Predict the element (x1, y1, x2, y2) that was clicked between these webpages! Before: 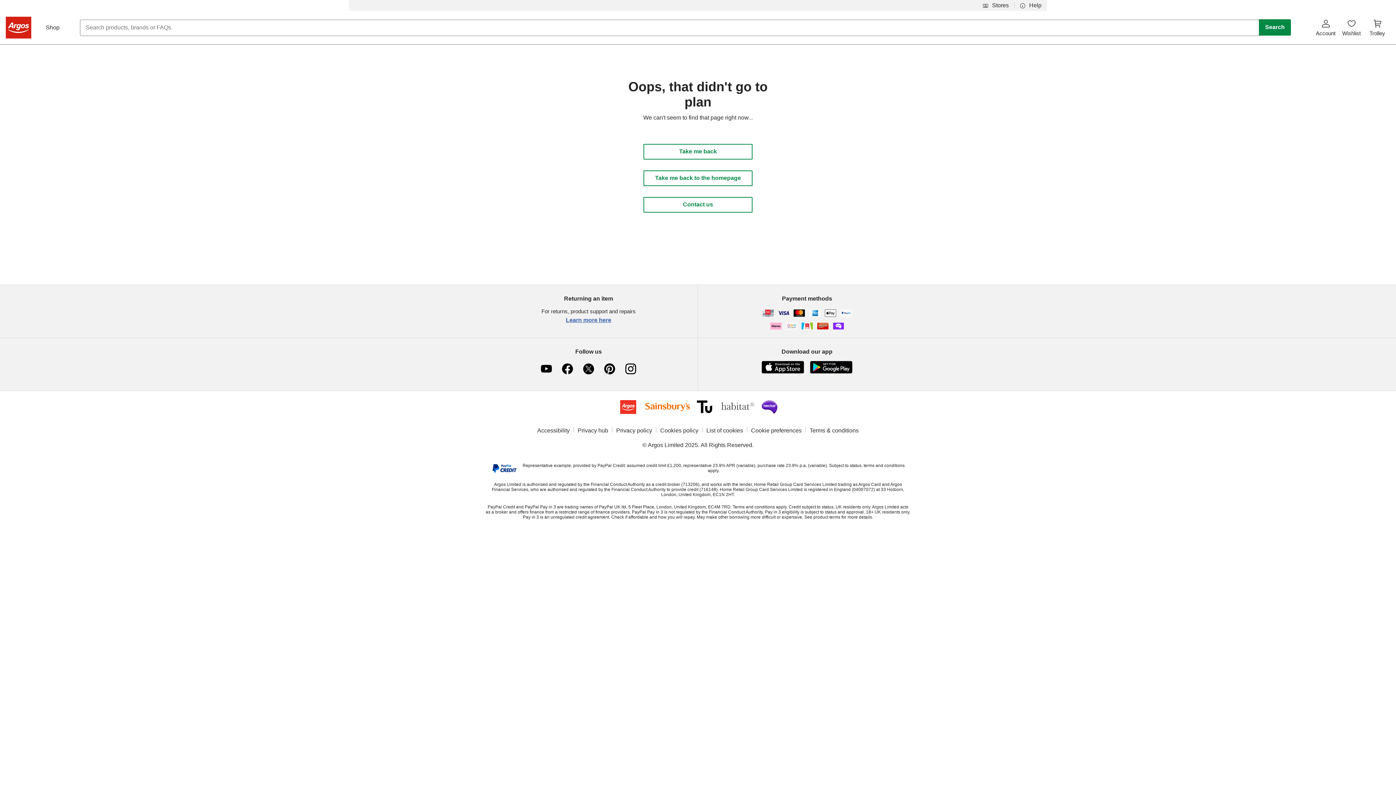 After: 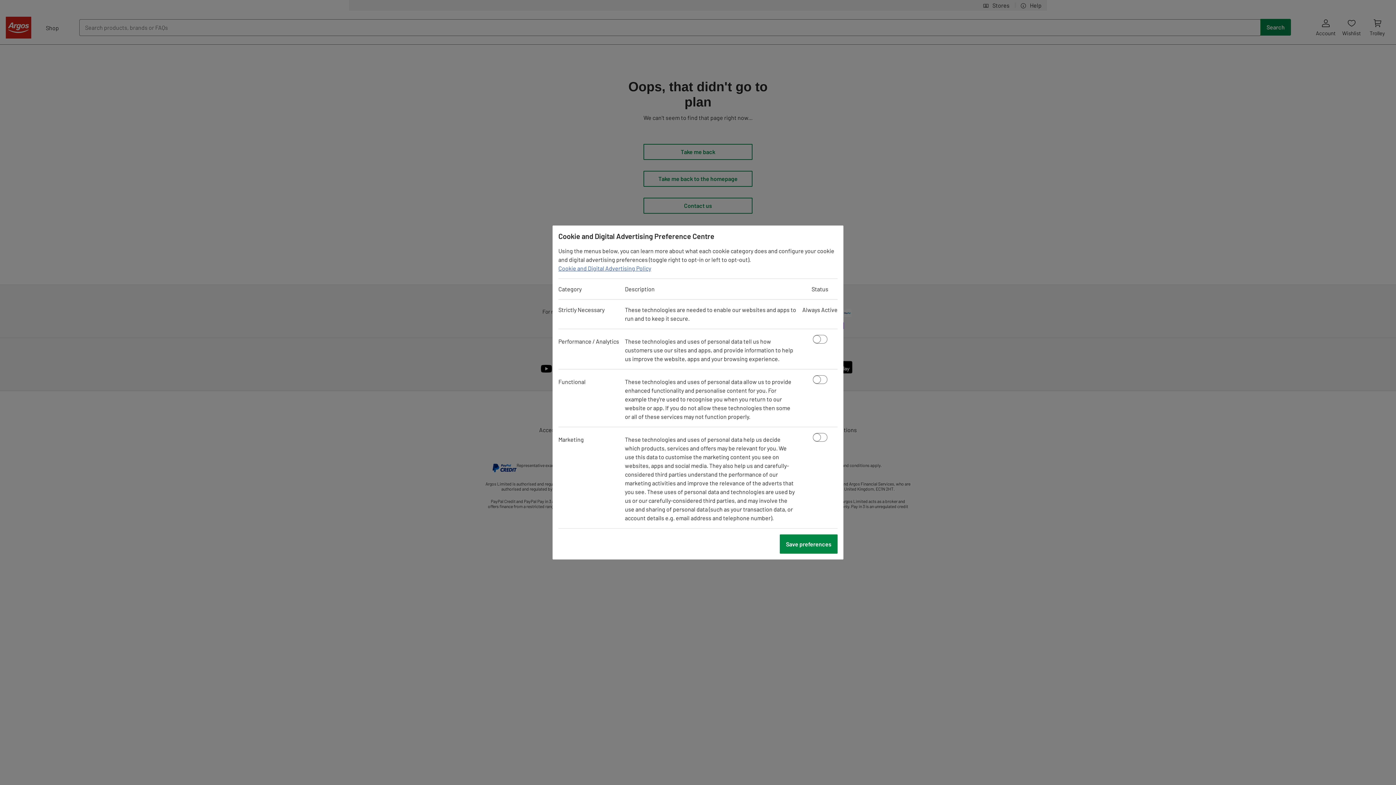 Action: label: Cookie preferences bbox: (745, 426, 803, 434)